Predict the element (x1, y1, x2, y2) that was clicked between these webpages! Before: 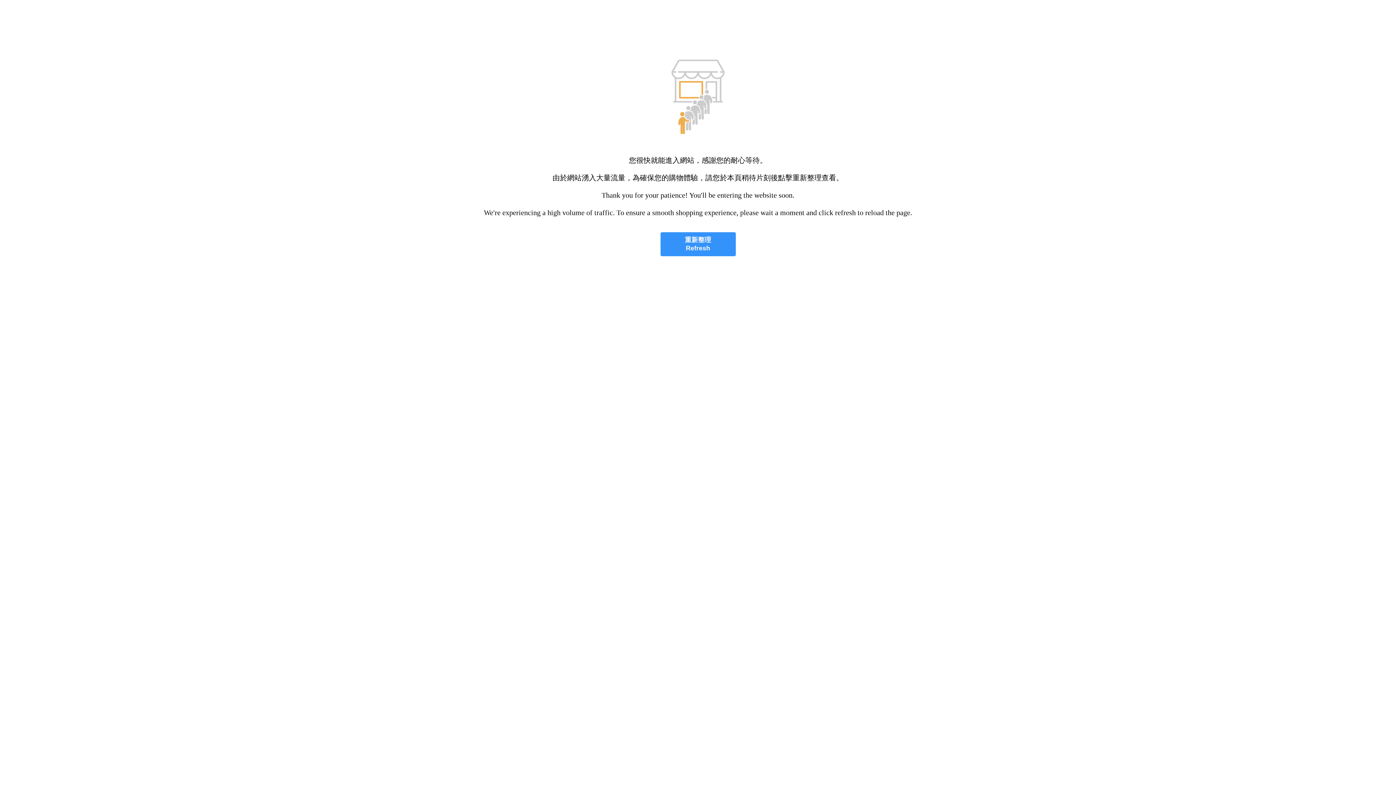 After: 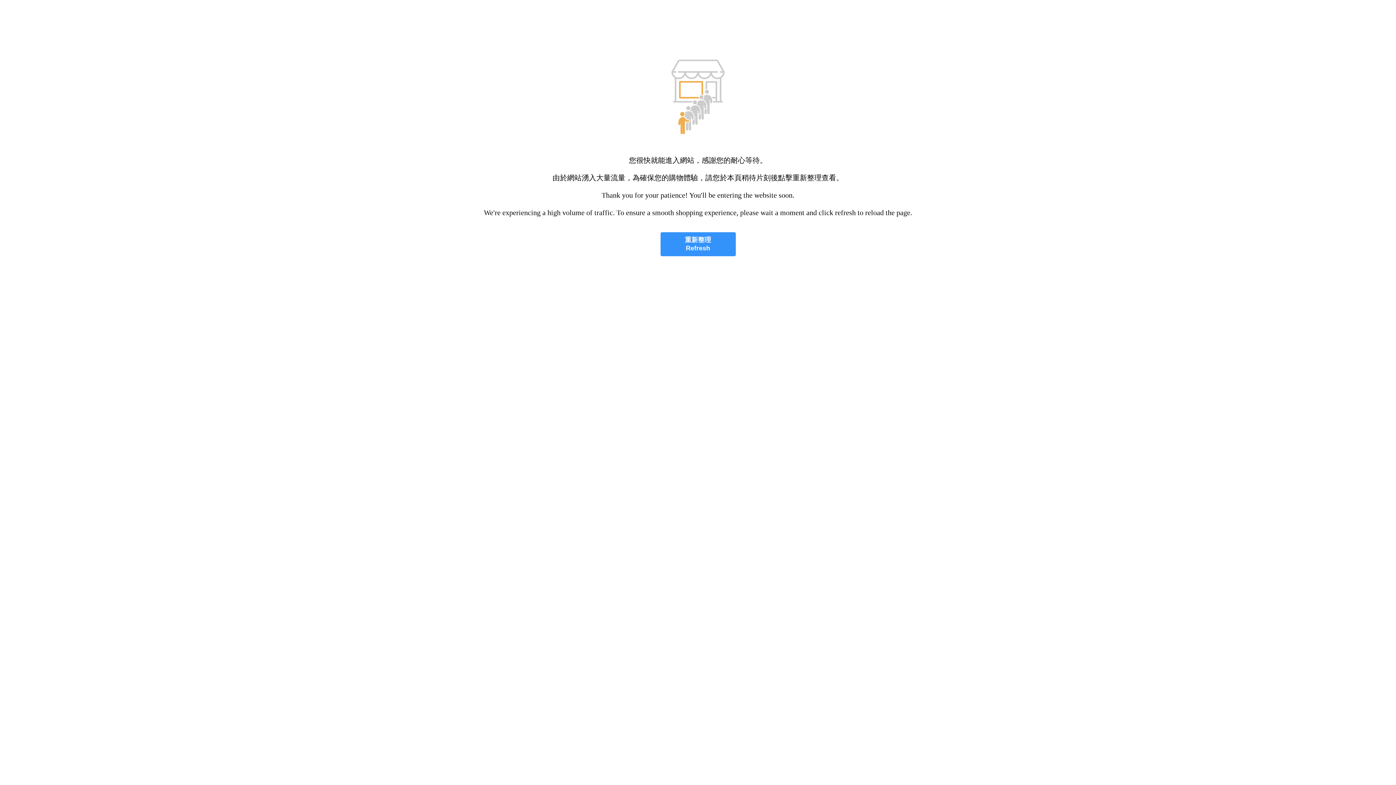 Action: label: 重新整理
Refresh bbox: (660, 232, 735, 256)